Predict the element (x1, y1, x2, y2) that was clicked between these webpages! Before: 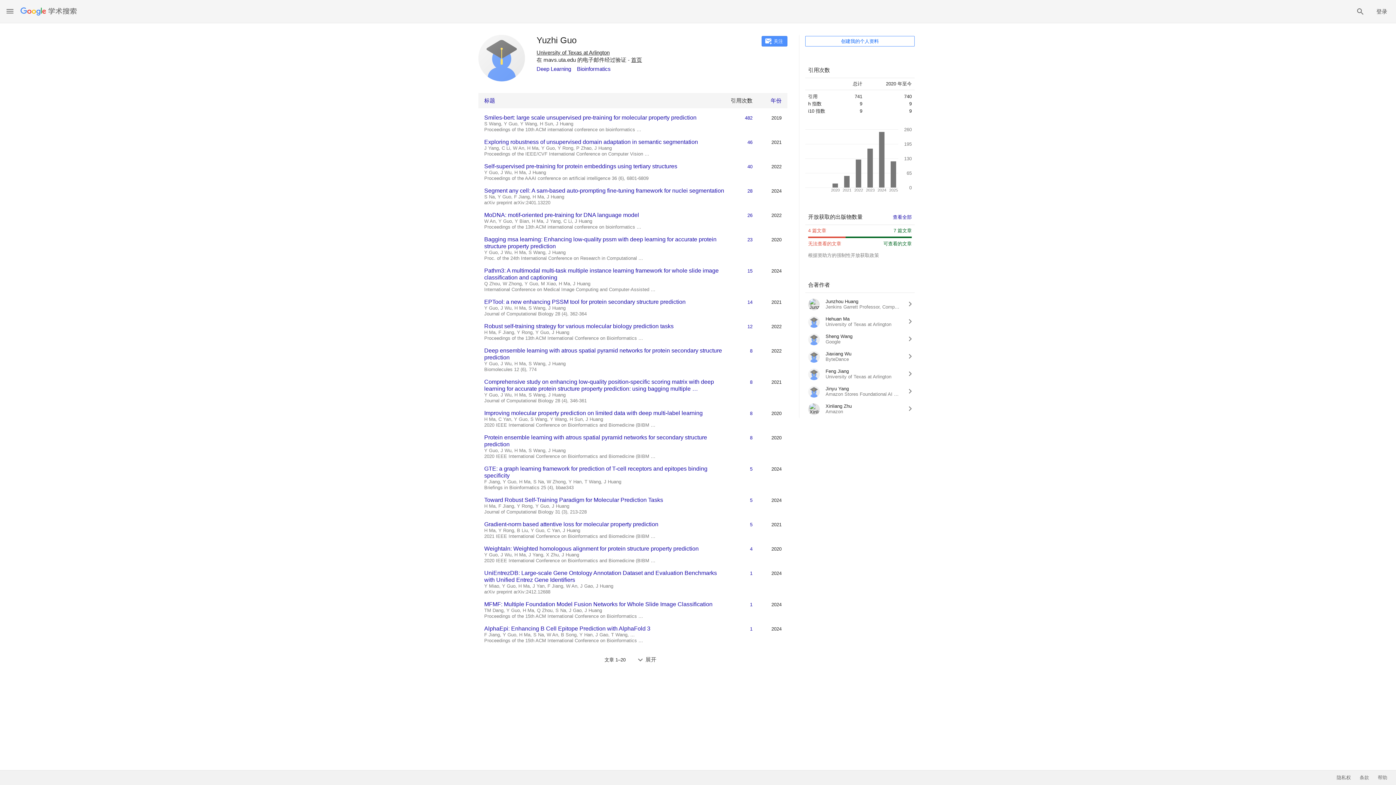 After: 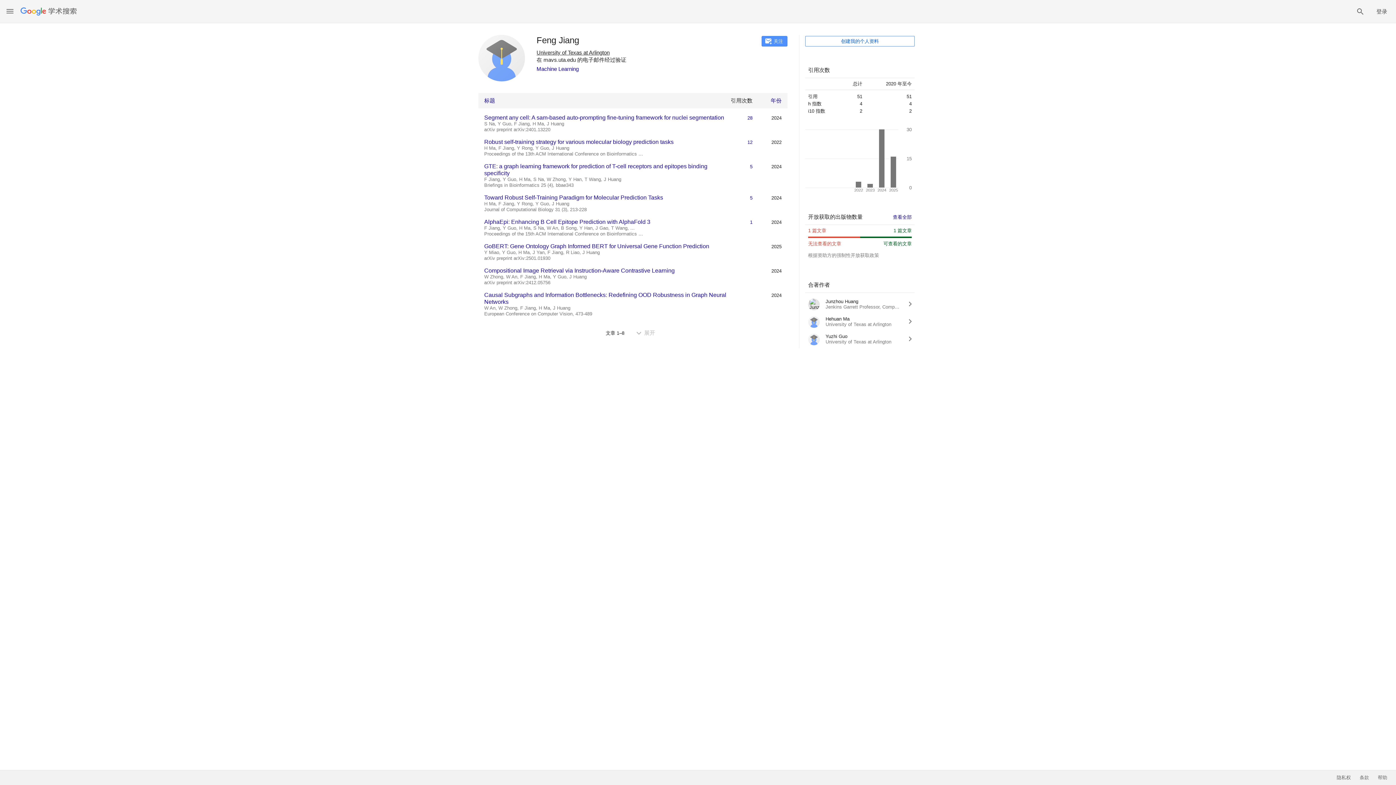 Action: label: Feng Jiang bbox: (825, 368, 849, 374)